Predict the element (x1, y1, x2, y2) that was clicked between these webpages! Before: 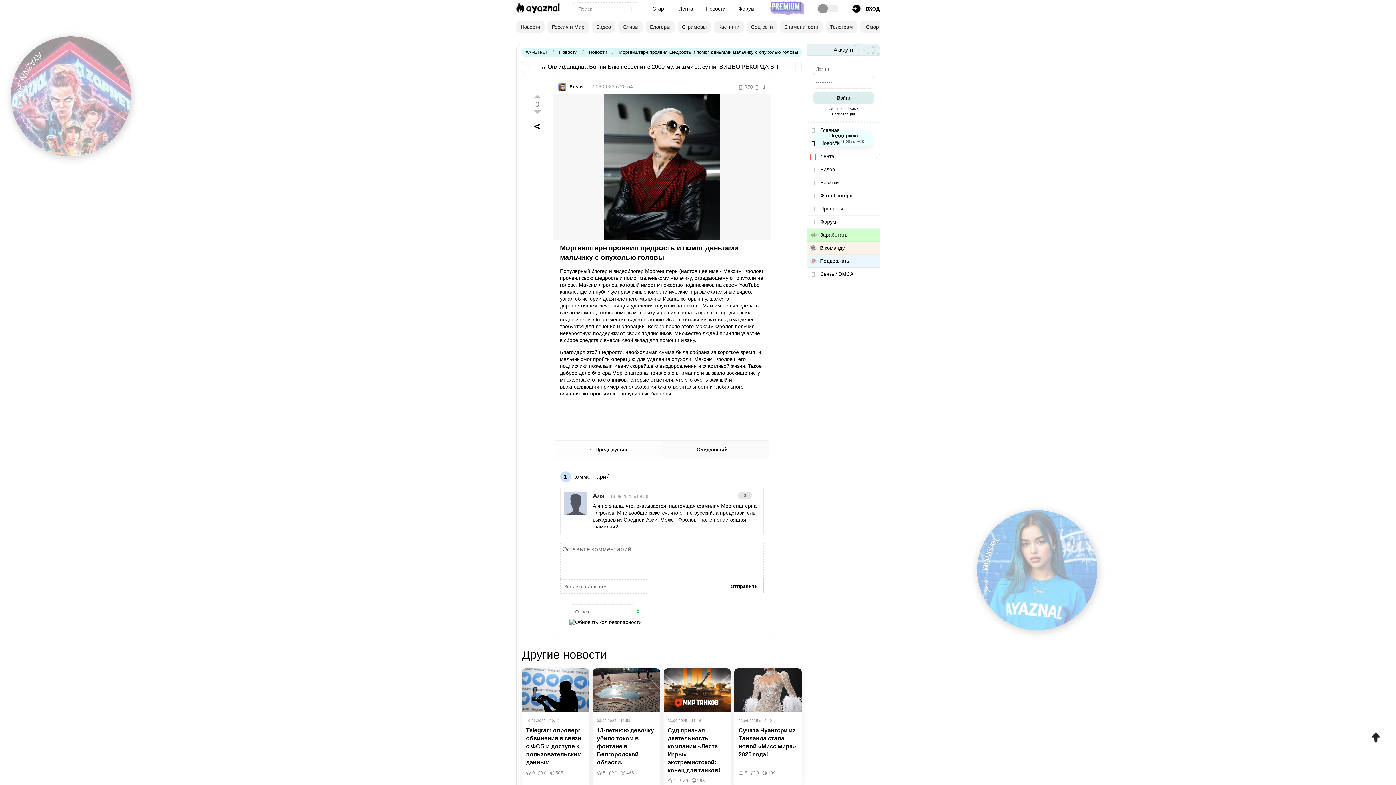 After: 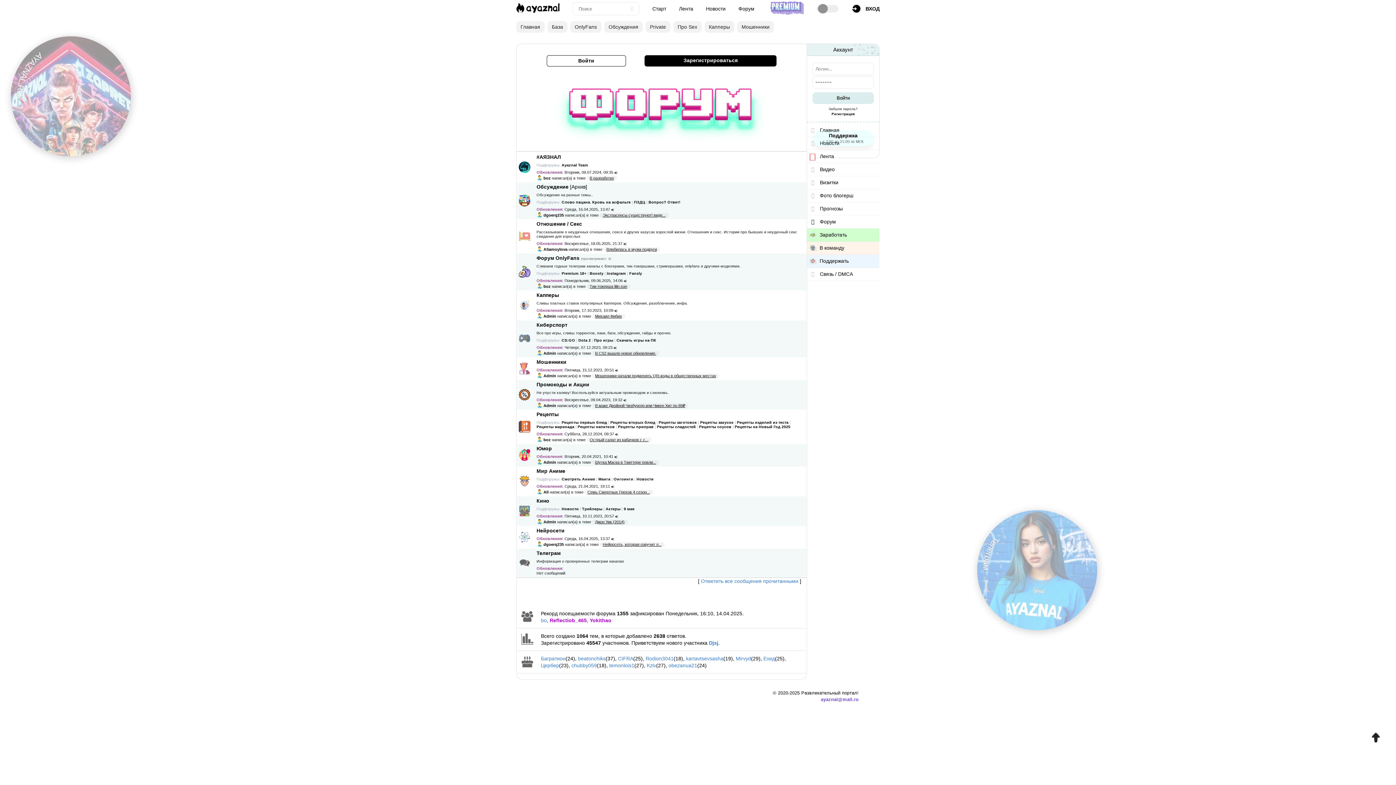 Action: bbox: (738, 5, 754, 12) label: Форум